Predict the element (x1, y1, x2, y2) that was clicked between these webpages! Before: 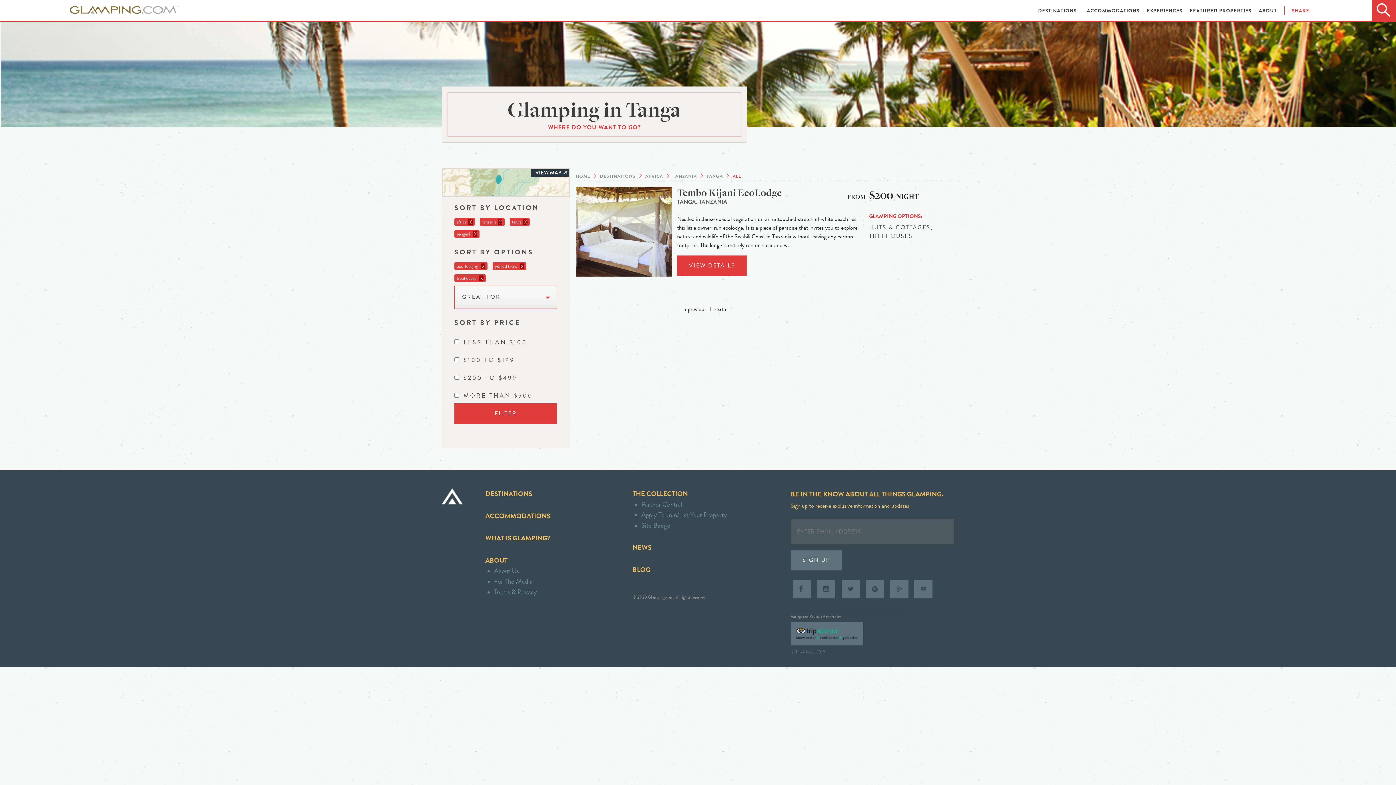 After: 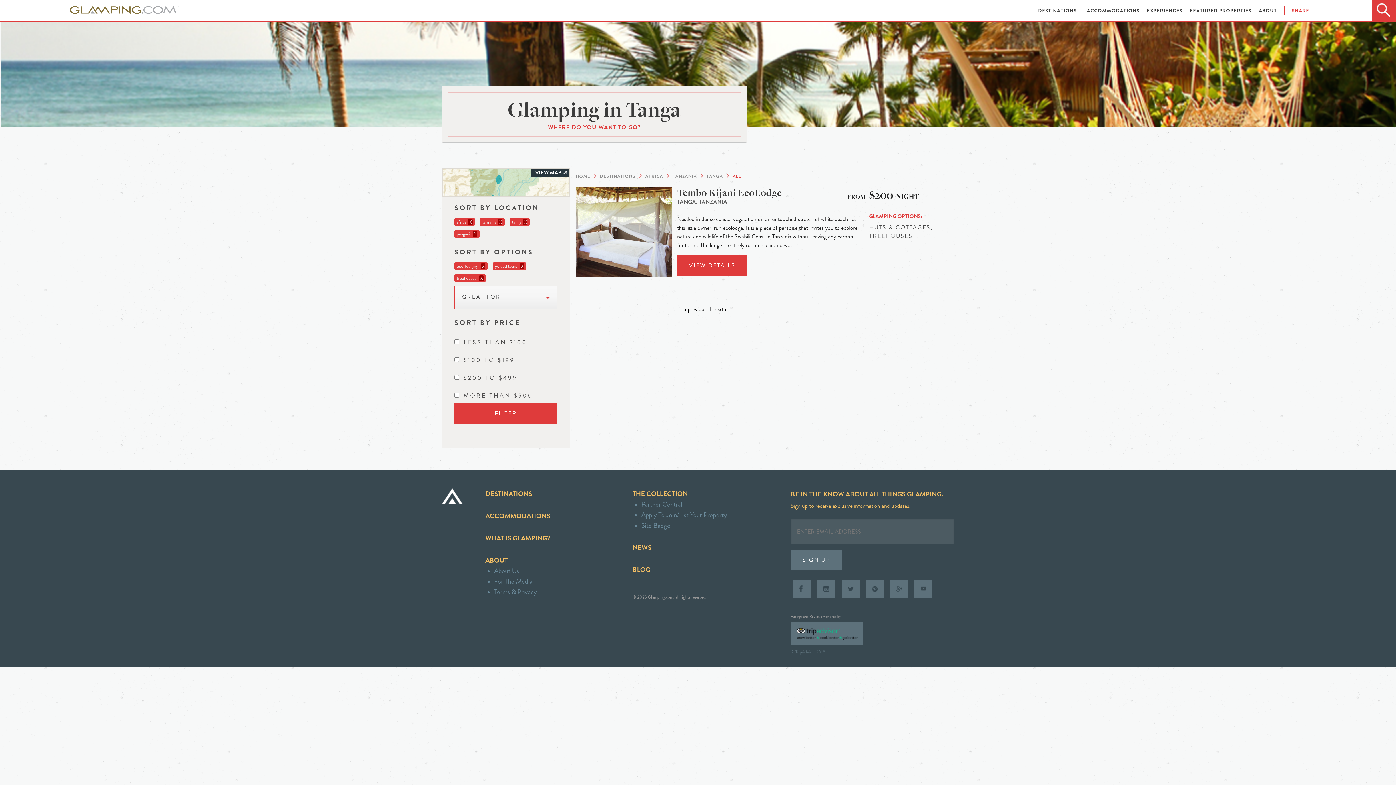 Action: bbox: (632, 489, 688, 498) label: THE COLLECTION